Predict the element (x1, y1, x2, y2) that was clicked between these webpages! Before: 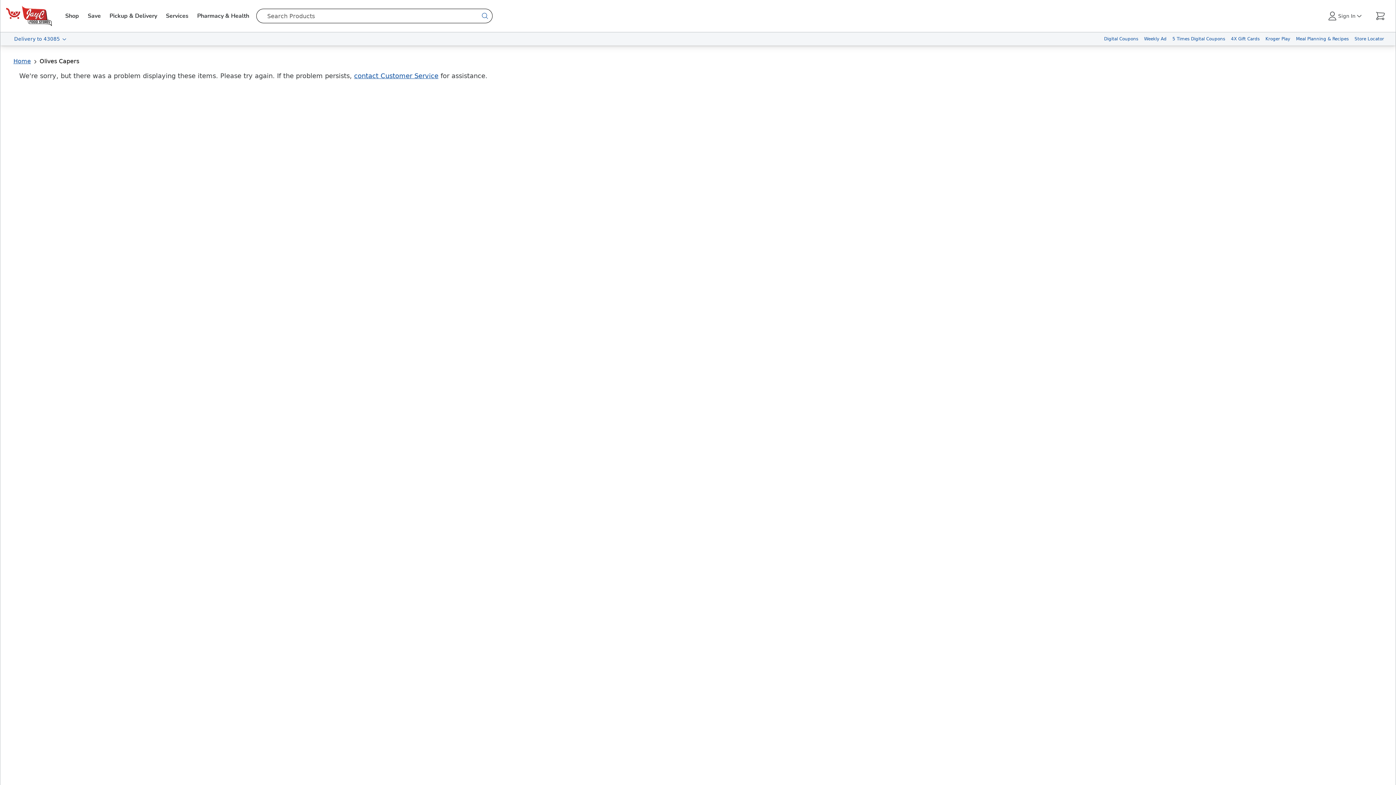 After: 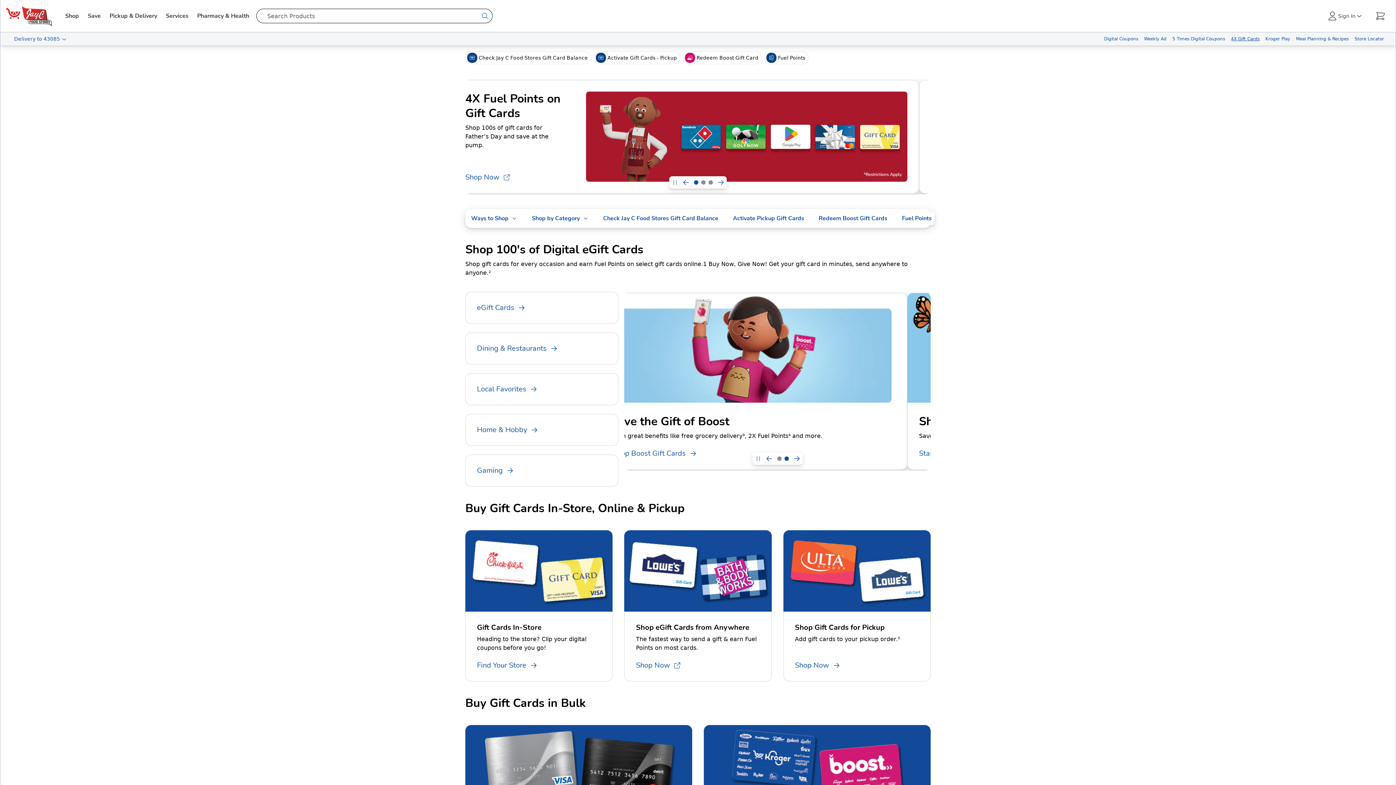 Action: bbox: (1228, 32, 1262, 45) label: 4X Gift Cards